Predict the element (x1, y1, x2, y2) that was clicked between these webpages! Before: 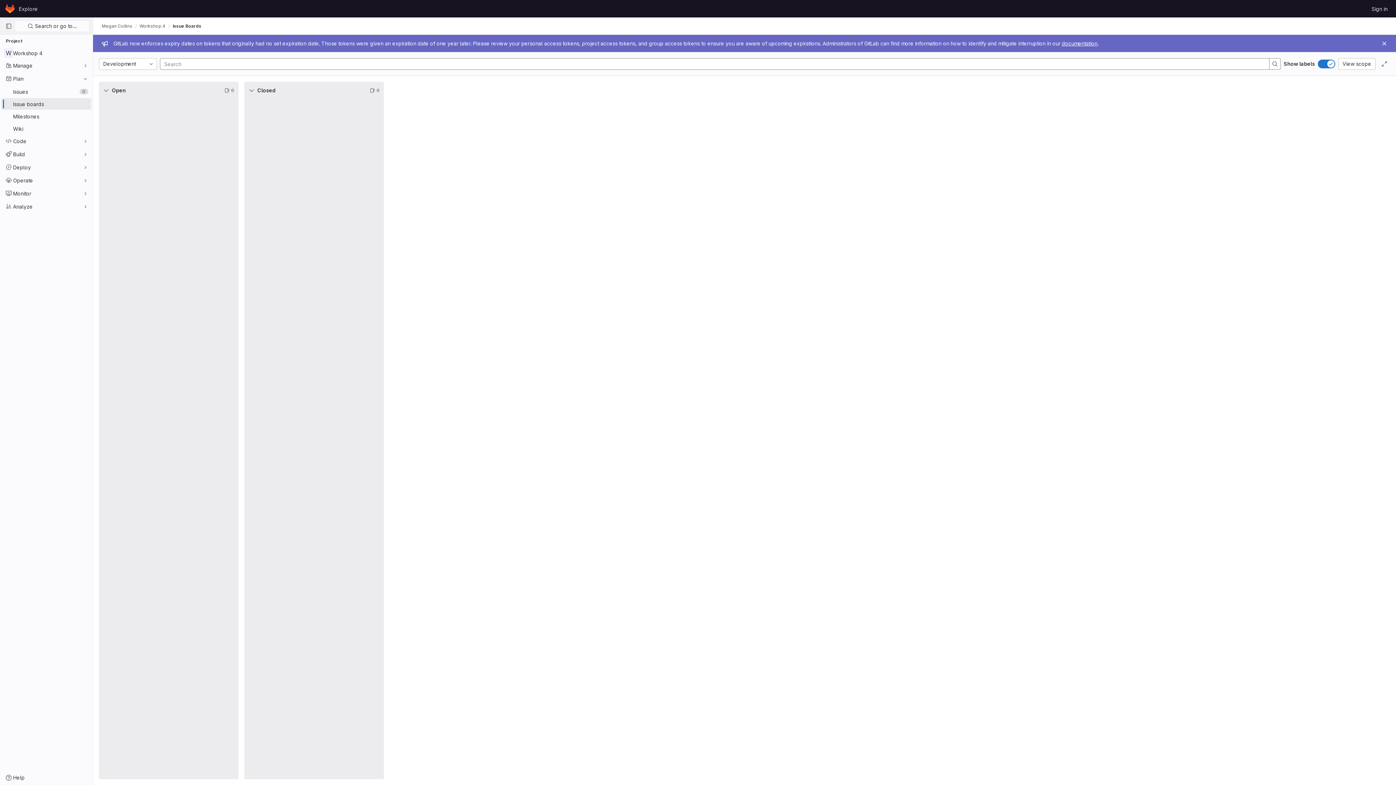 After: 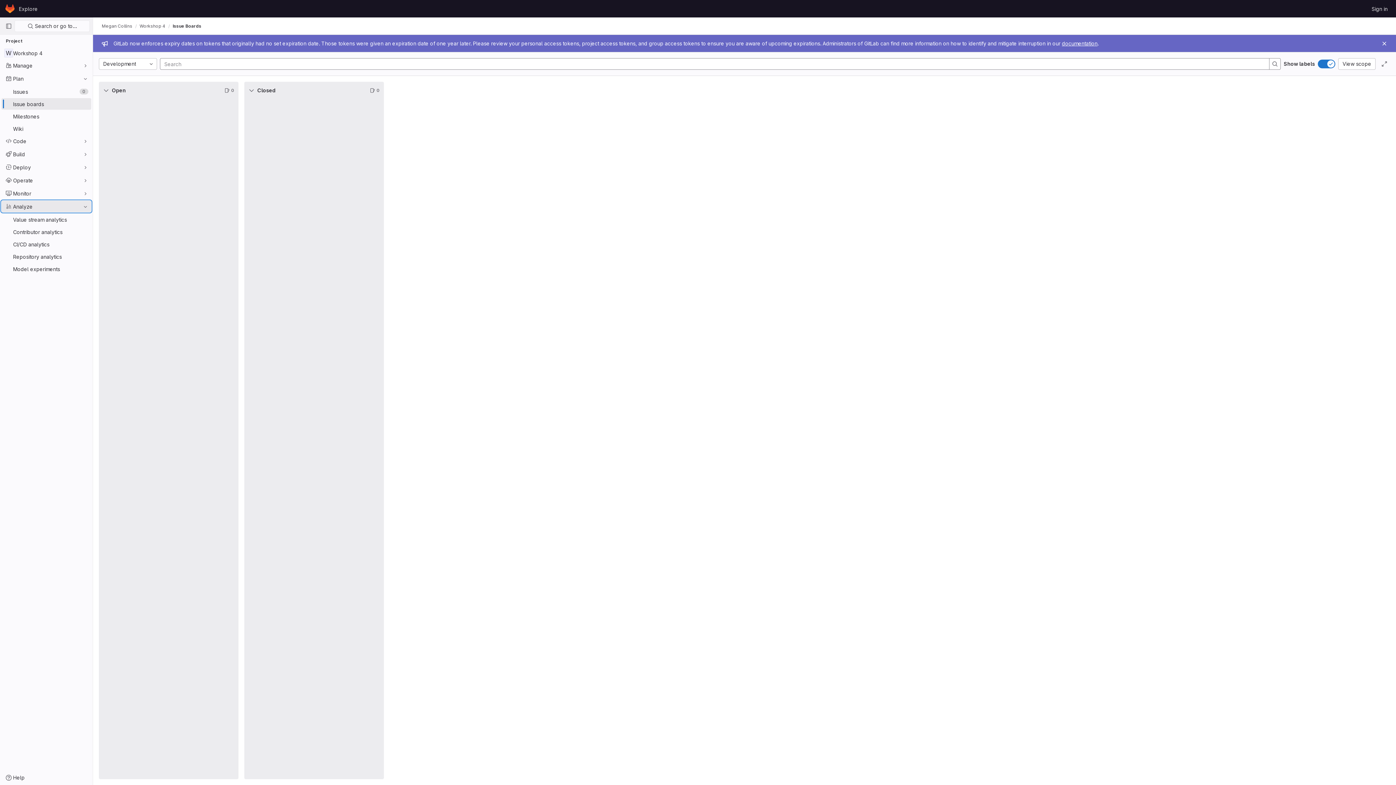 Action: label: Analyze bbox: (1, 200, 91, 212)